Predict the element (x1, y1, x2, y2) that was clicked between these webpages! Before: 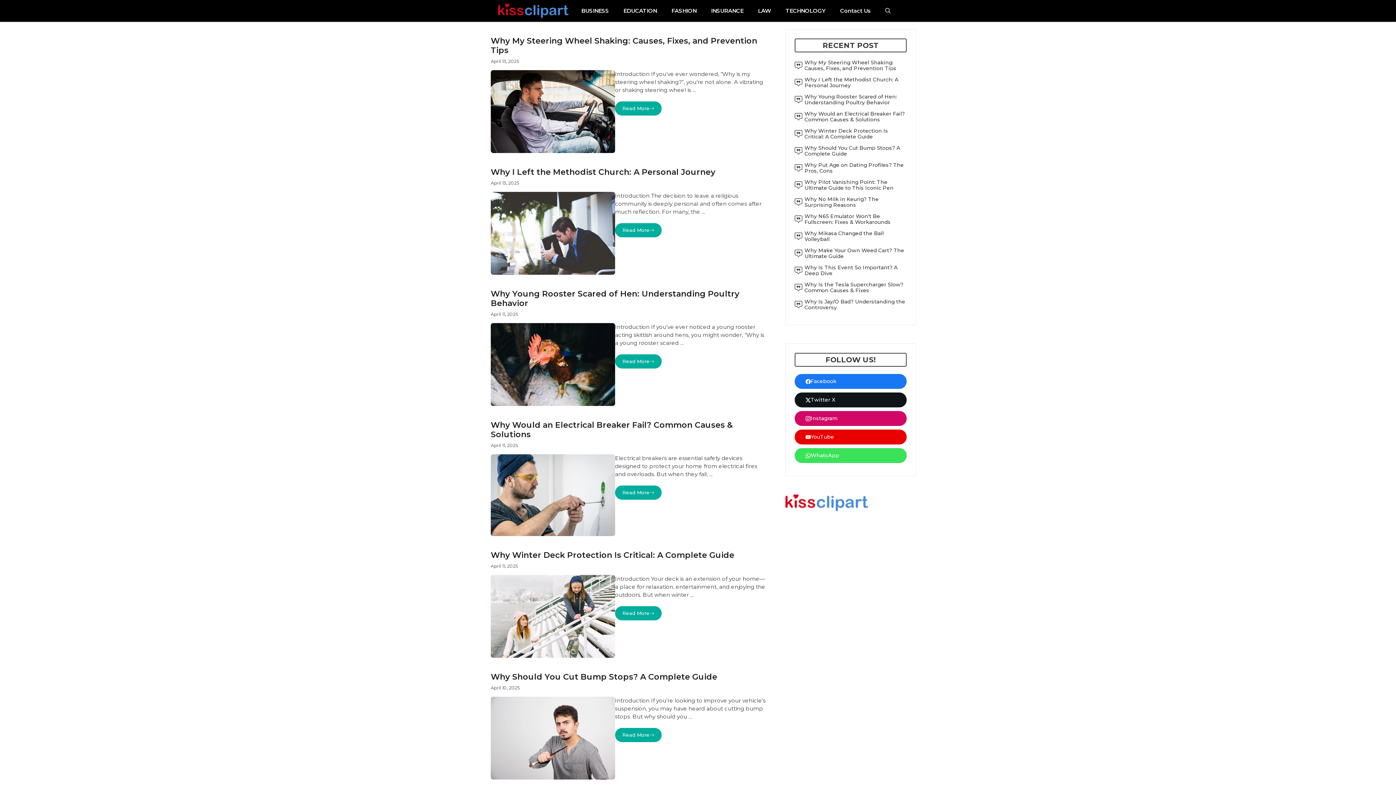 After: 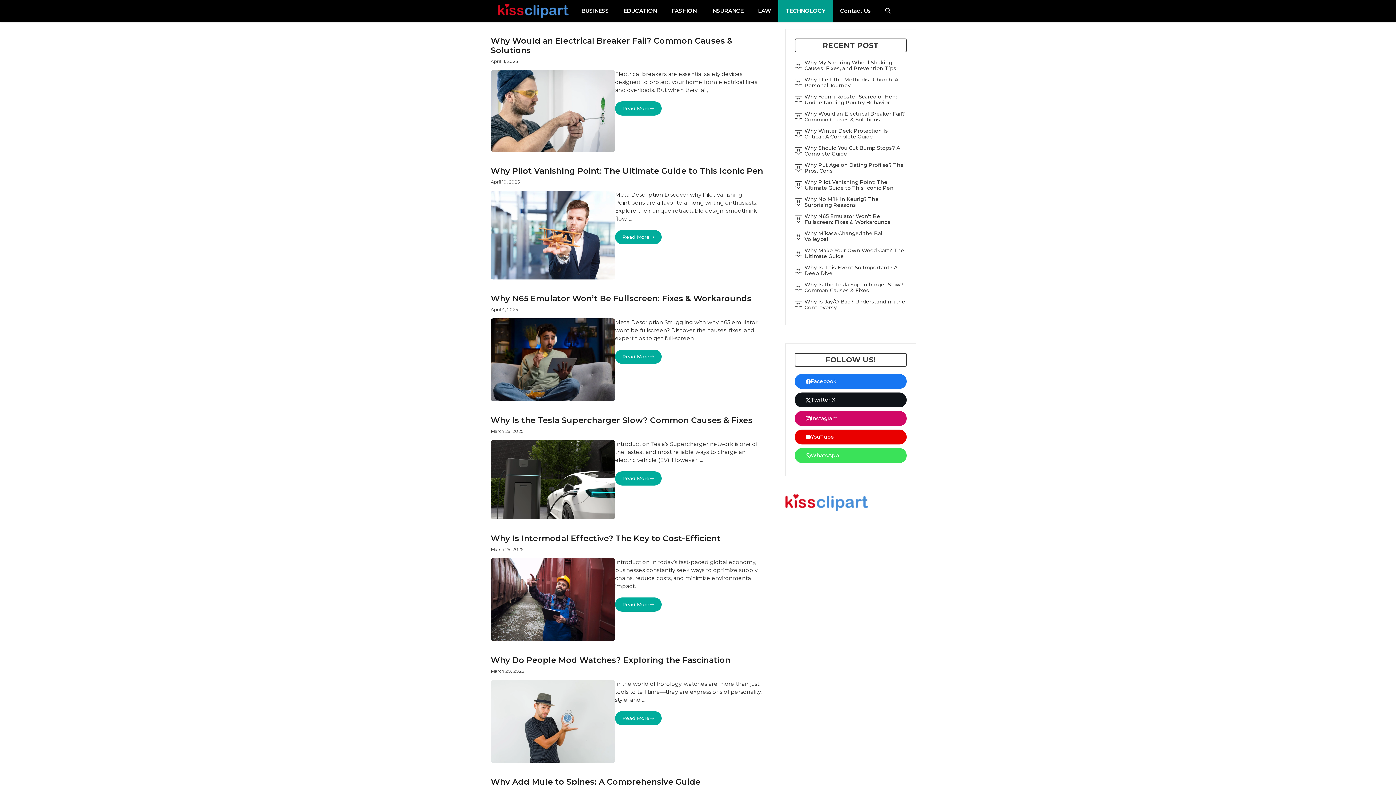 Action: bbox: (778, 0, 833, 21) label: TECHNOLOGY